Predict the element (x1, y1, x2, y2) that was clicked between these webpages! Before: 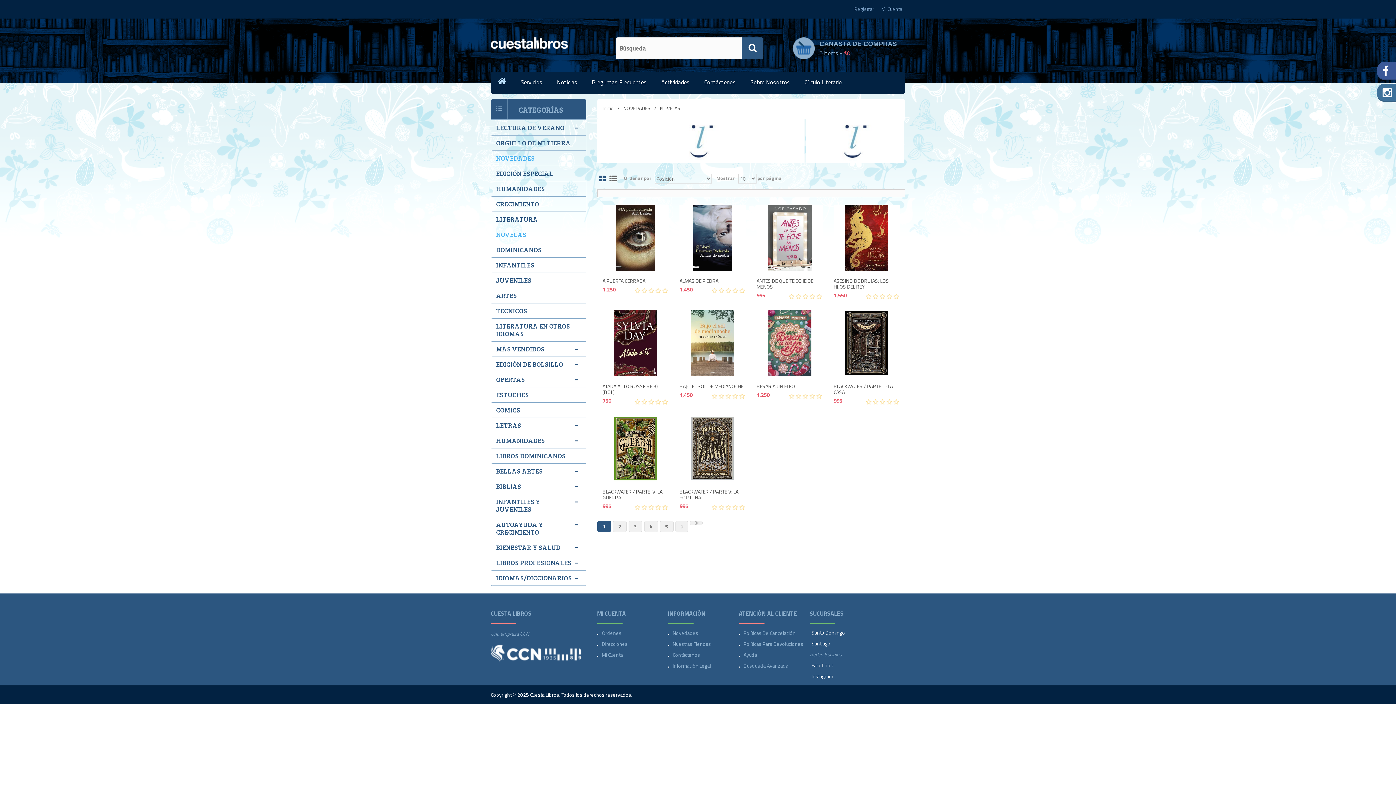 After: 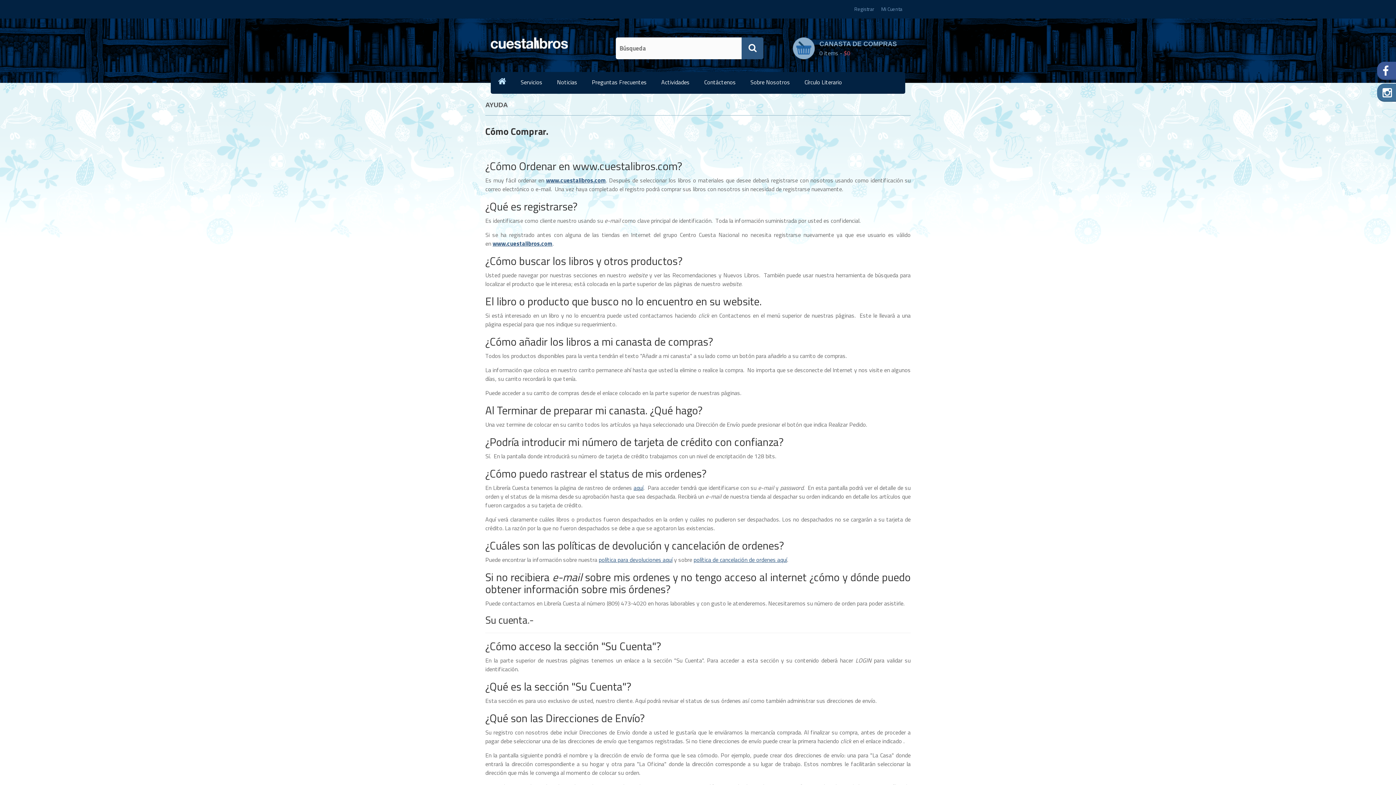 Action: bbox: (743, 651, 757, 658) label: Ayuda